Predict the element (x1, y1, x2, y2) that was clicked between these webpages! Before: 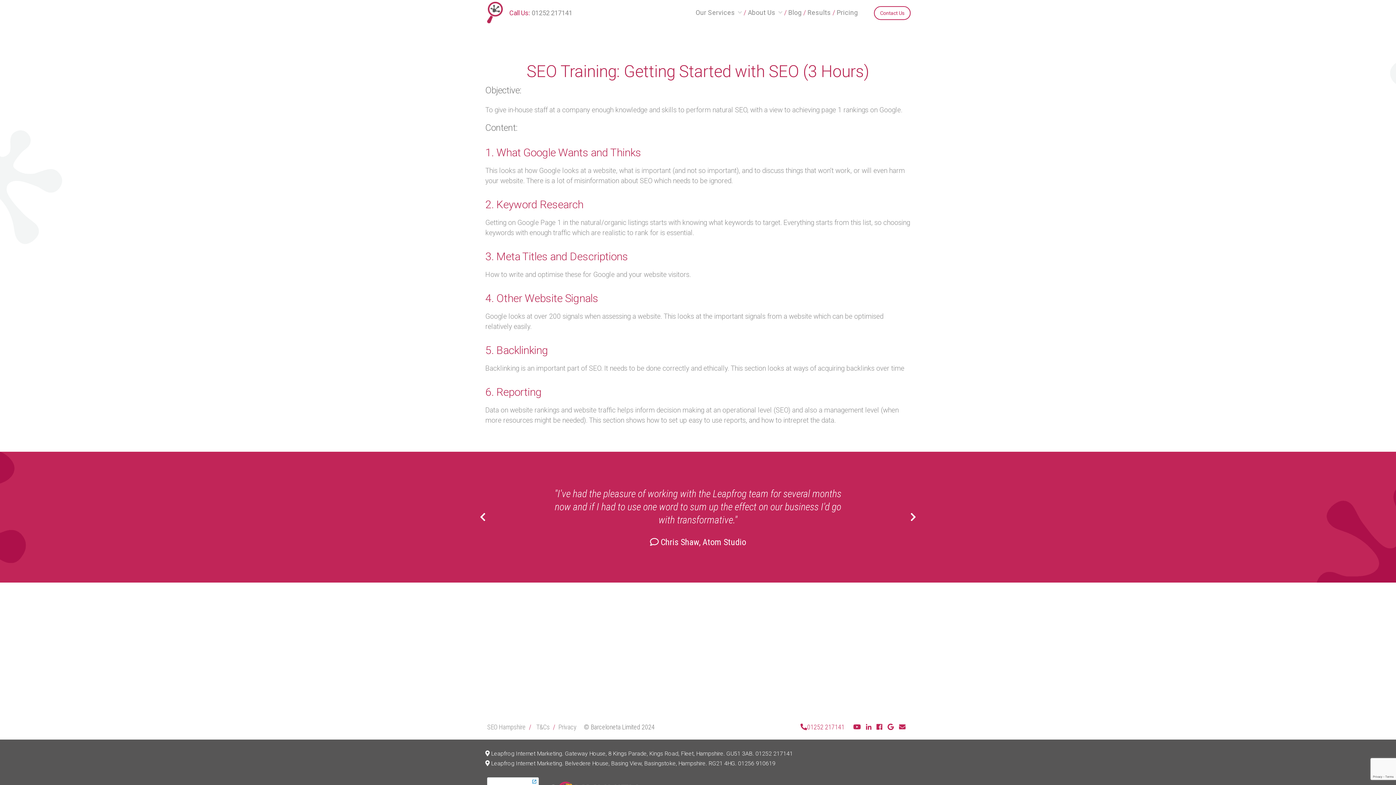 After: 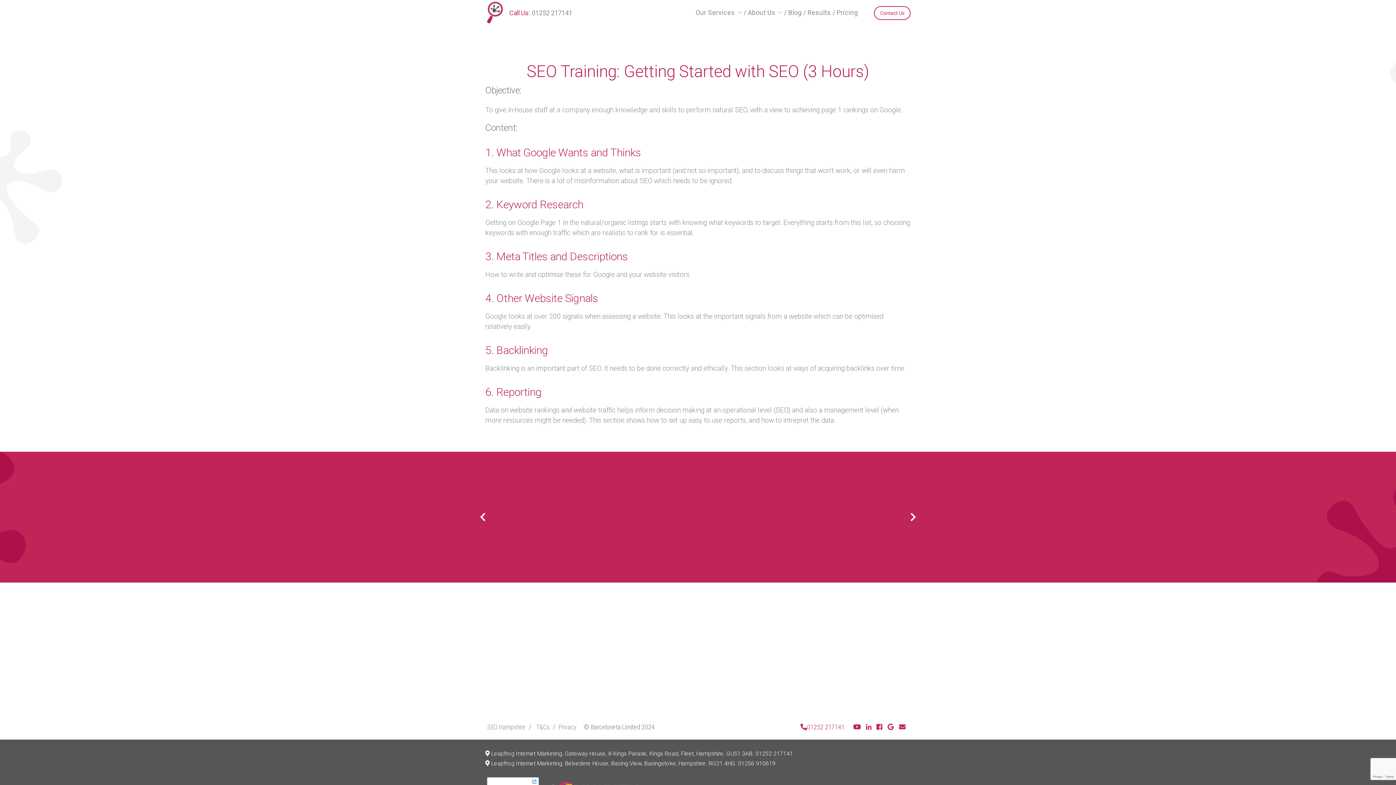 Action: bbox: (899, 723, 905, 731)